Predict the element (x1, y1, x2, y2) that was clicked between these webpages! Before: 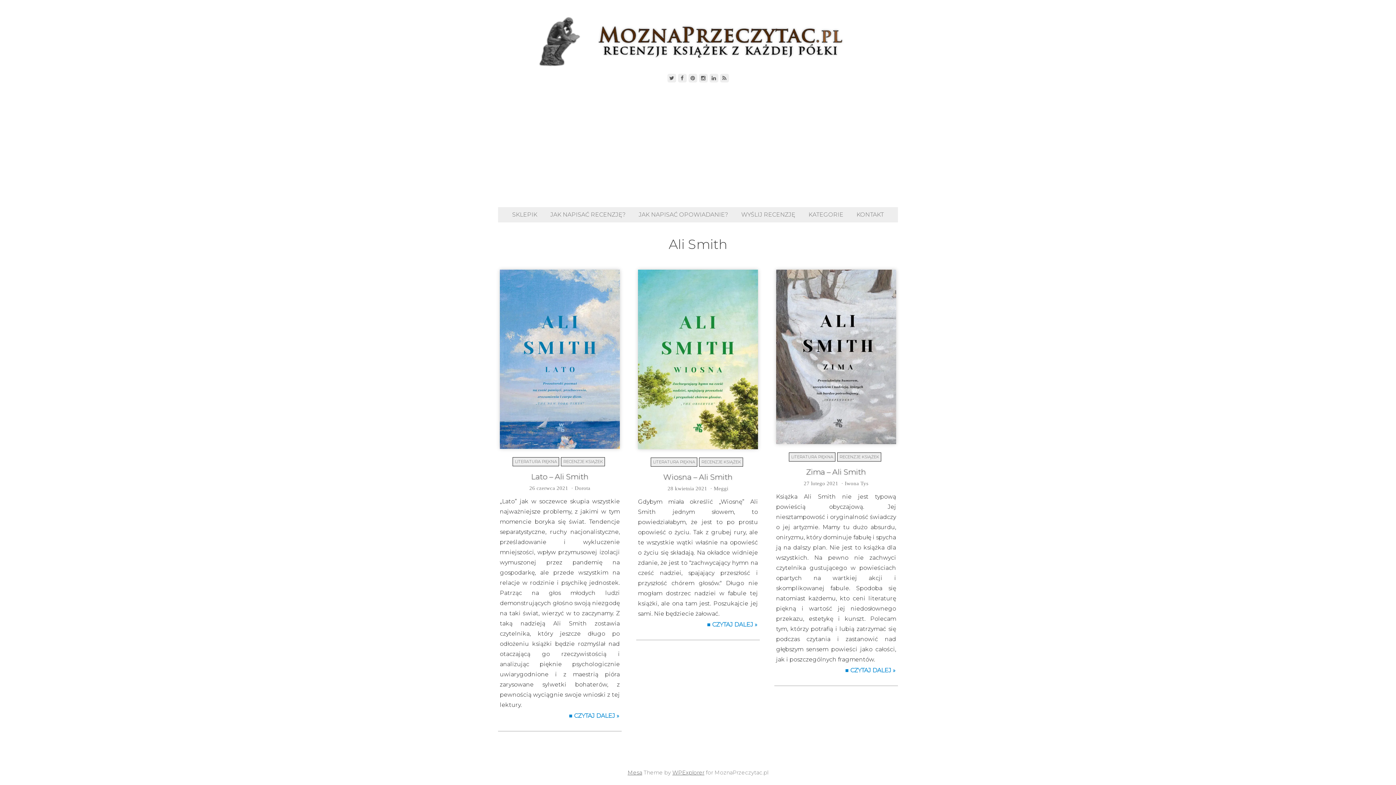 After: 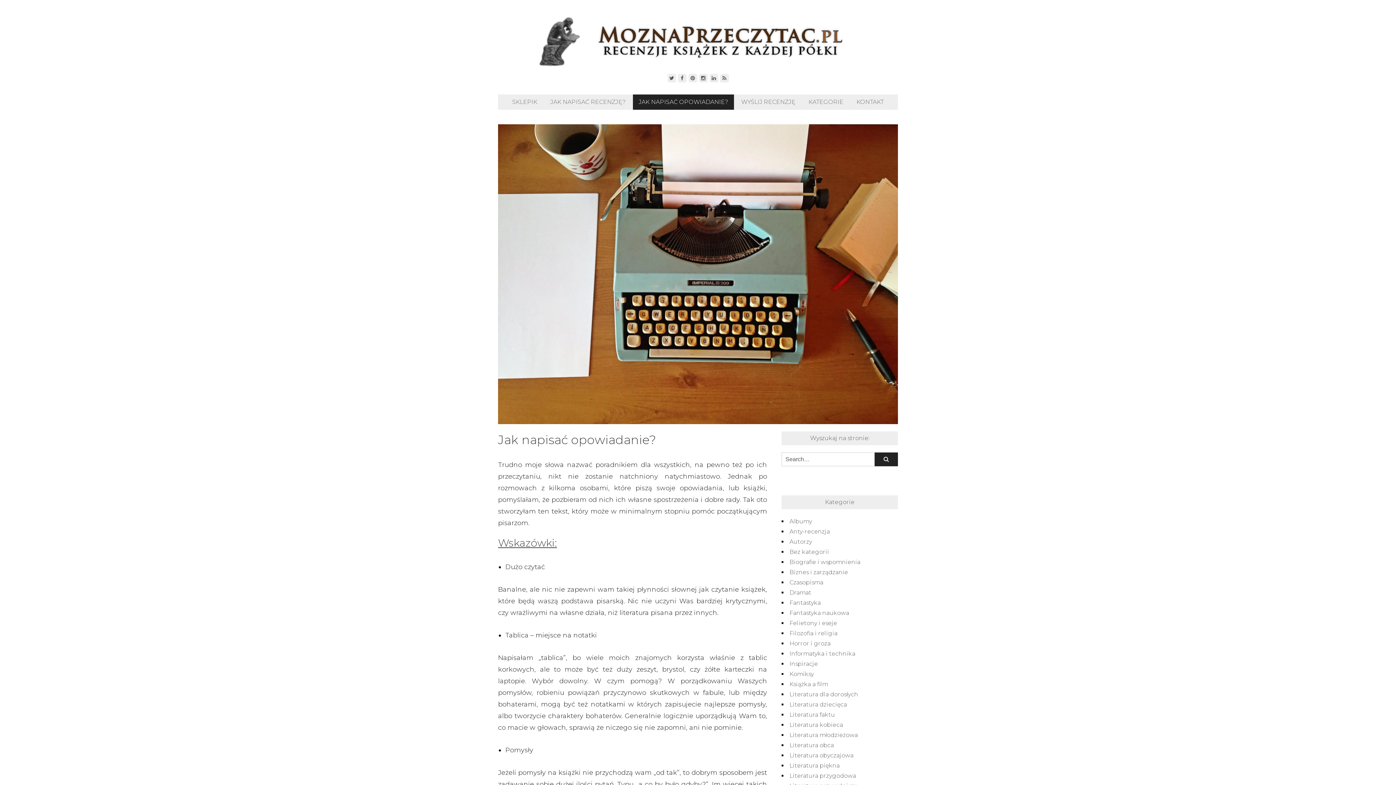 Action: label: JAK NAPISAĆ OPOWIADANIE? bbox: (633, 207, 734, 222)